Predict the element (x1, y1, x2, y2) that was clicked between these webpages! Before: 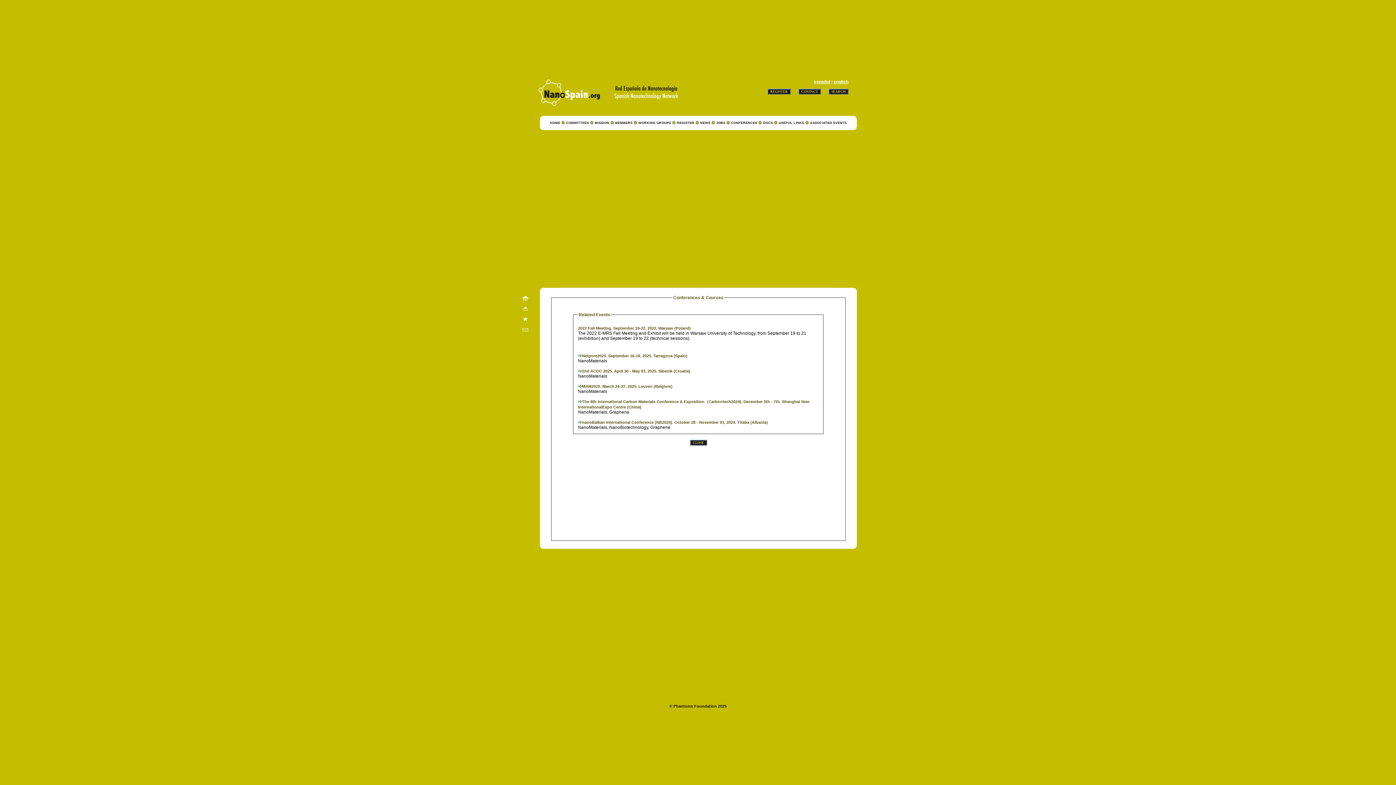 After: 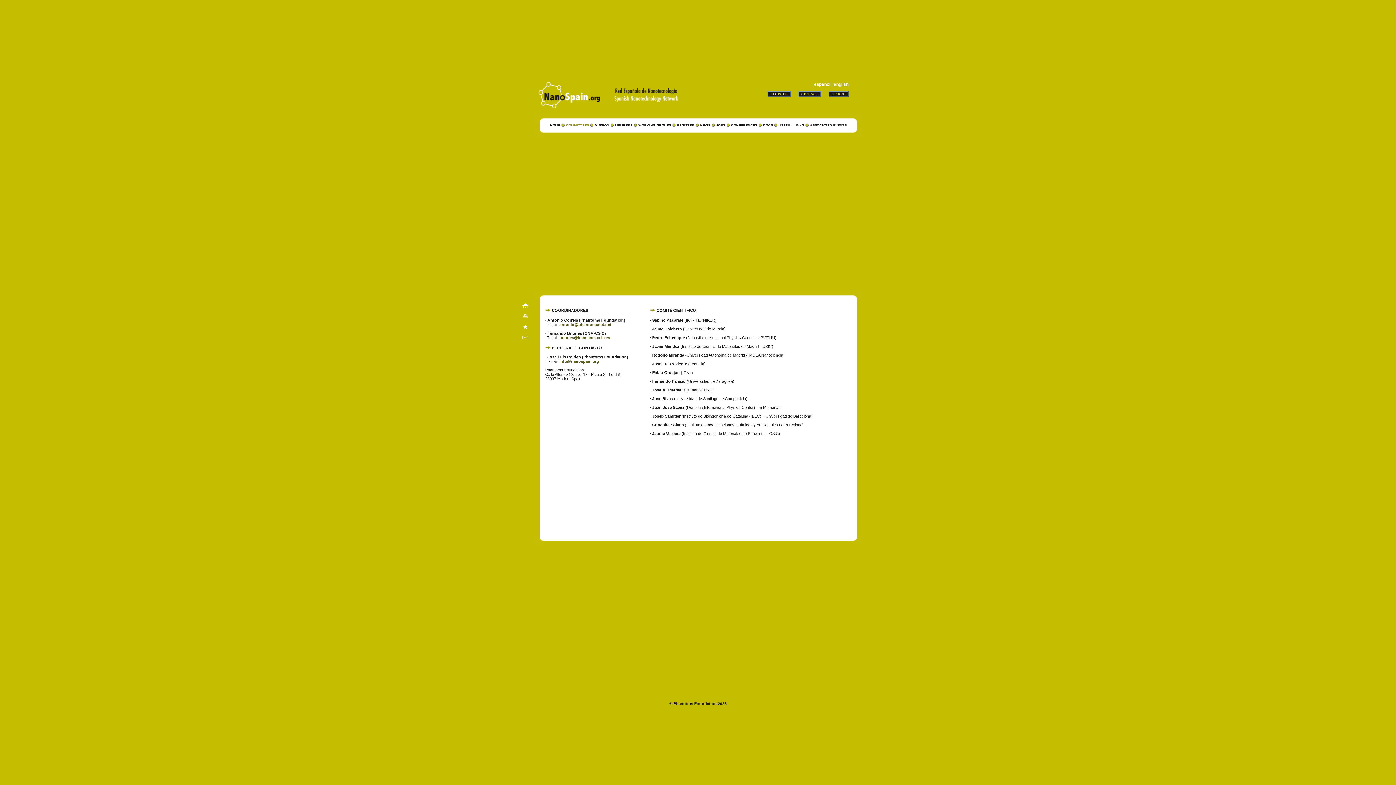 Action: label: COMMITTEES bbox: (566, 121, 589, 124)